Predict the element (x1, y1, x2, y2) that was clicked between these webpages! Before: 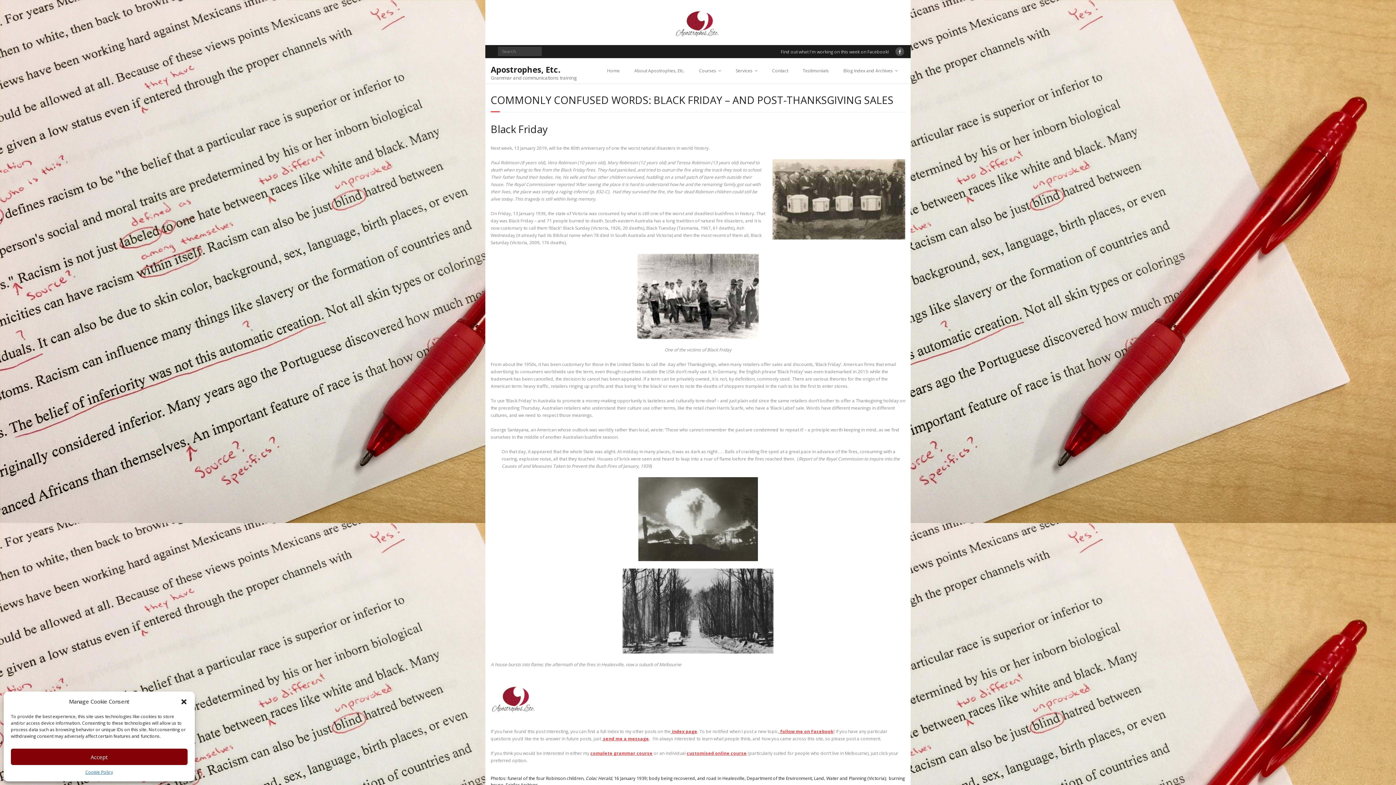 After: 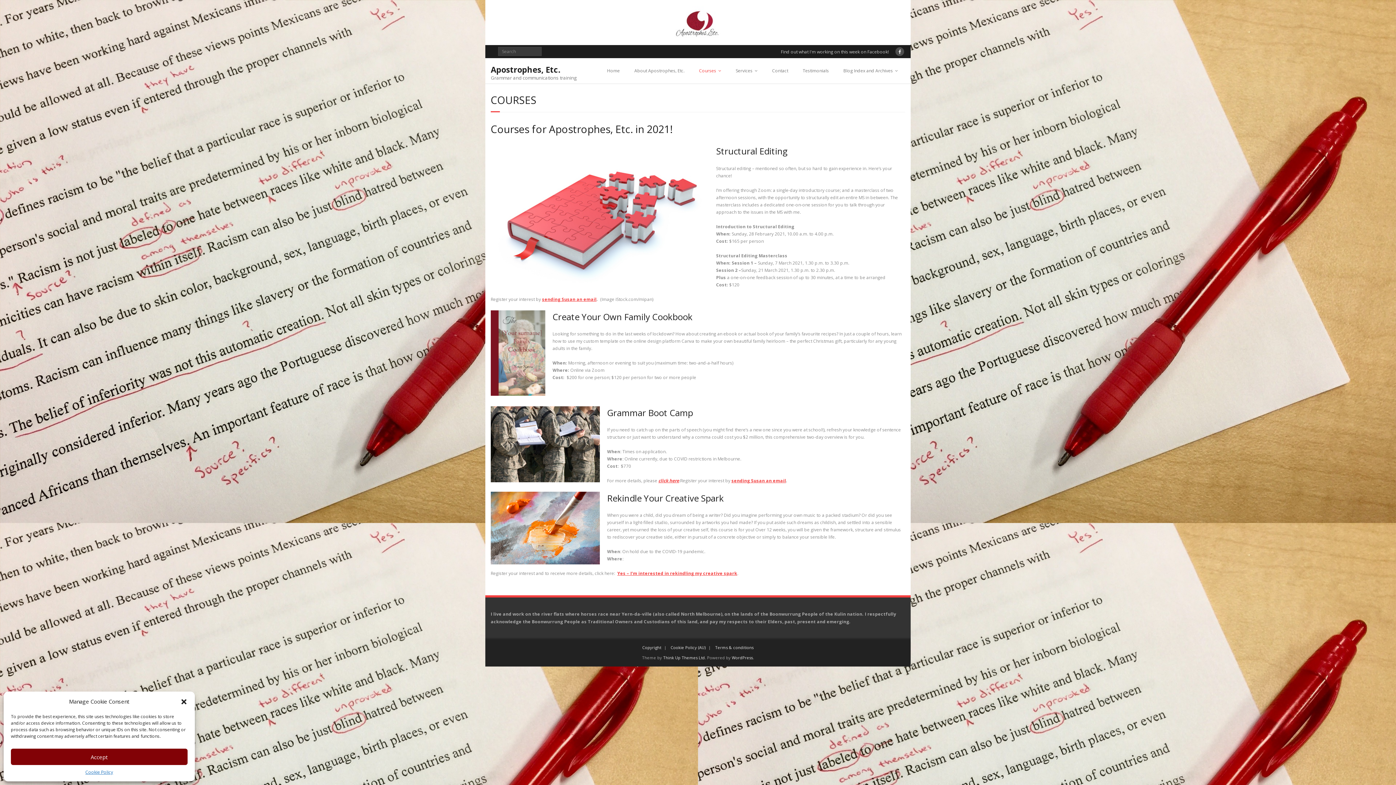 Action: bbox: (692, 58, 728, 83) label: Courses